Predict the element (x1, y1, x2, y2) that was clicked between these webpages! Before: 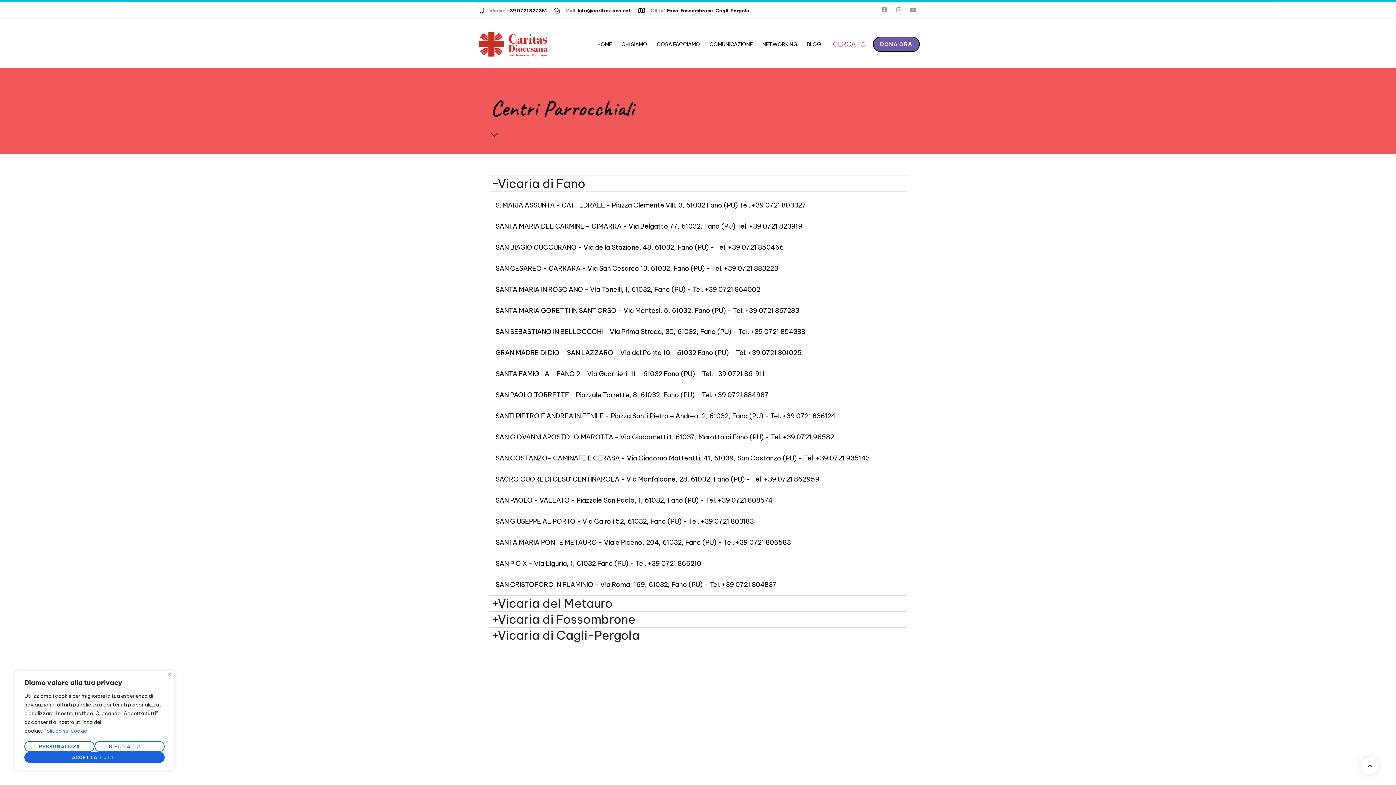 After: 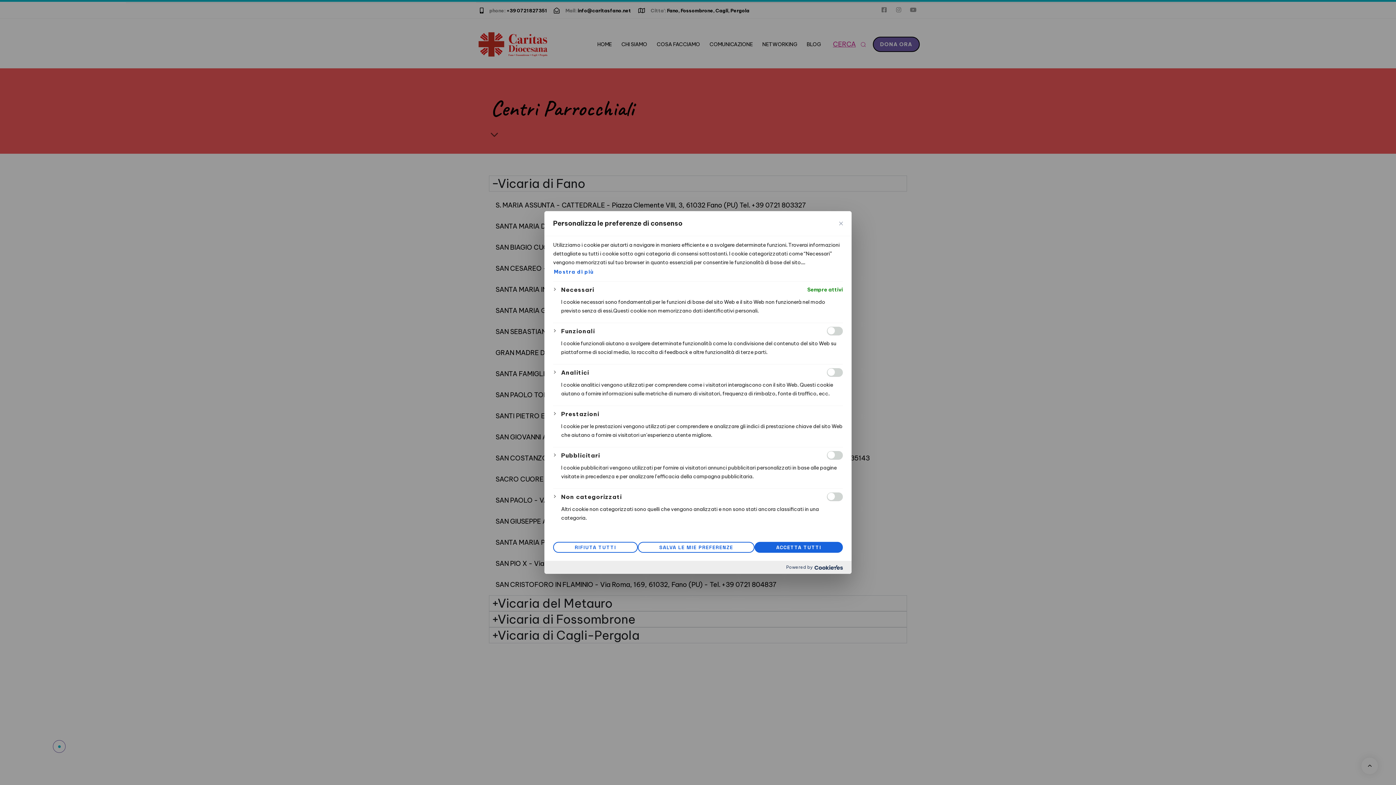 Action: bbox: (24, 741, 94, 752) label: Personalizza